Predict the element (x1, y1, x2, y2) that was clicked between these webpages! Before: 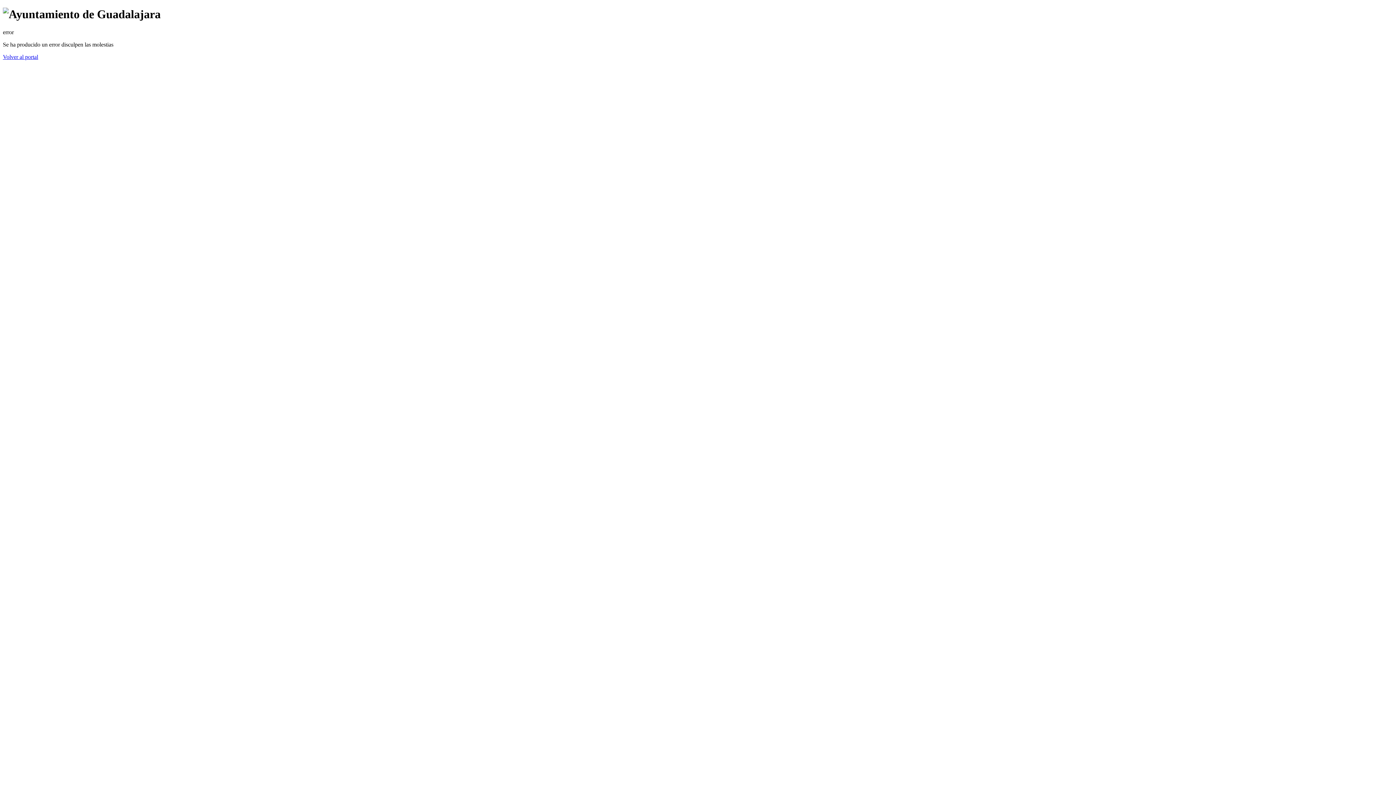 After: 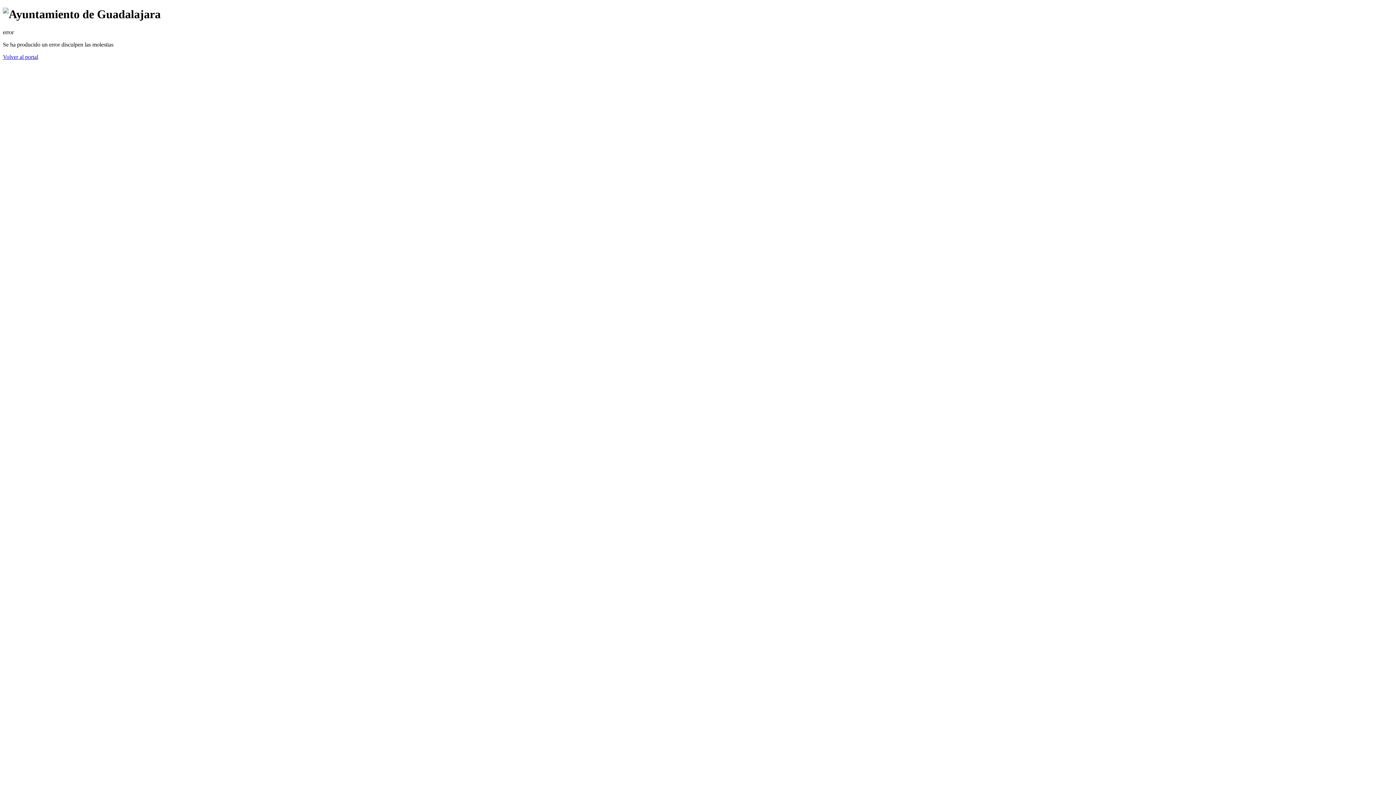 Action: bbox: (2, 53, 38, 59) label: Volver al portal